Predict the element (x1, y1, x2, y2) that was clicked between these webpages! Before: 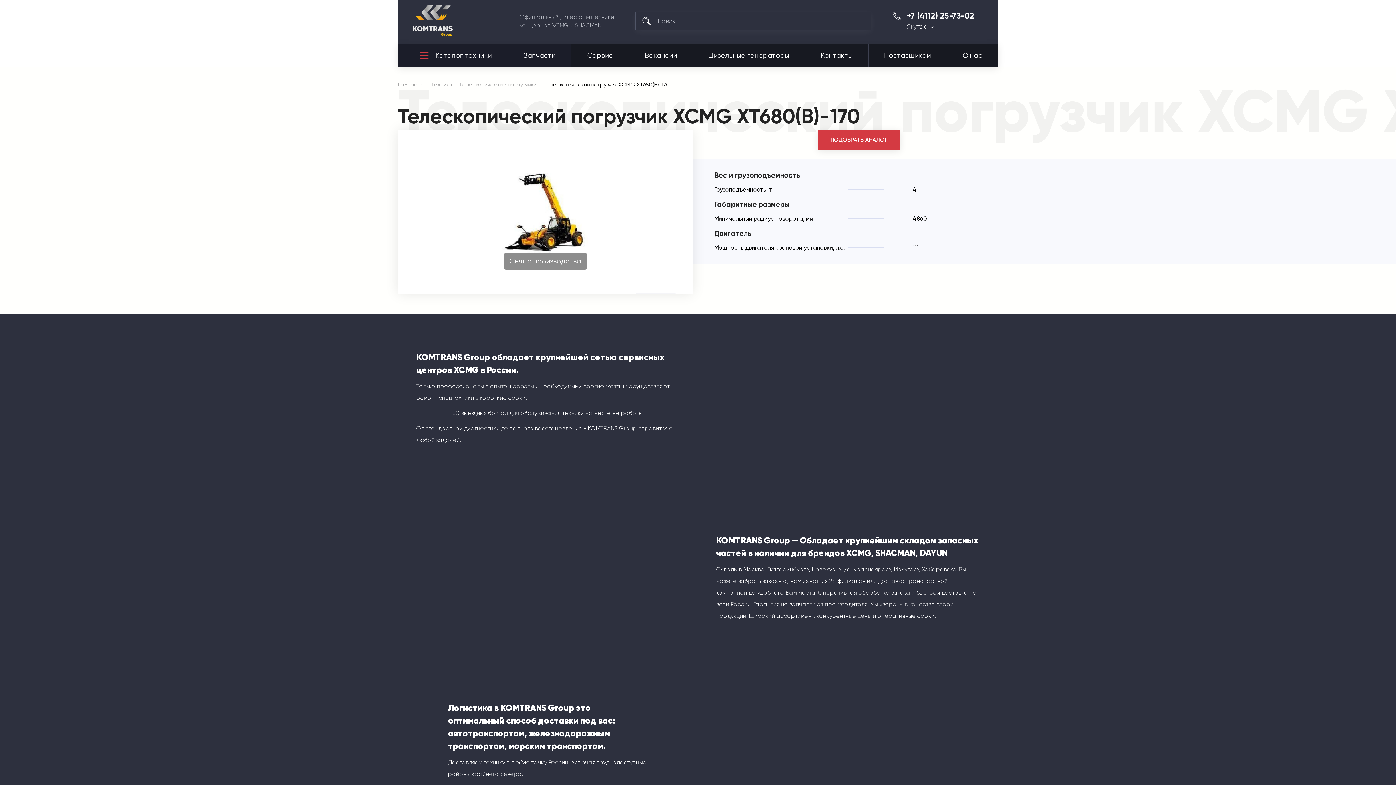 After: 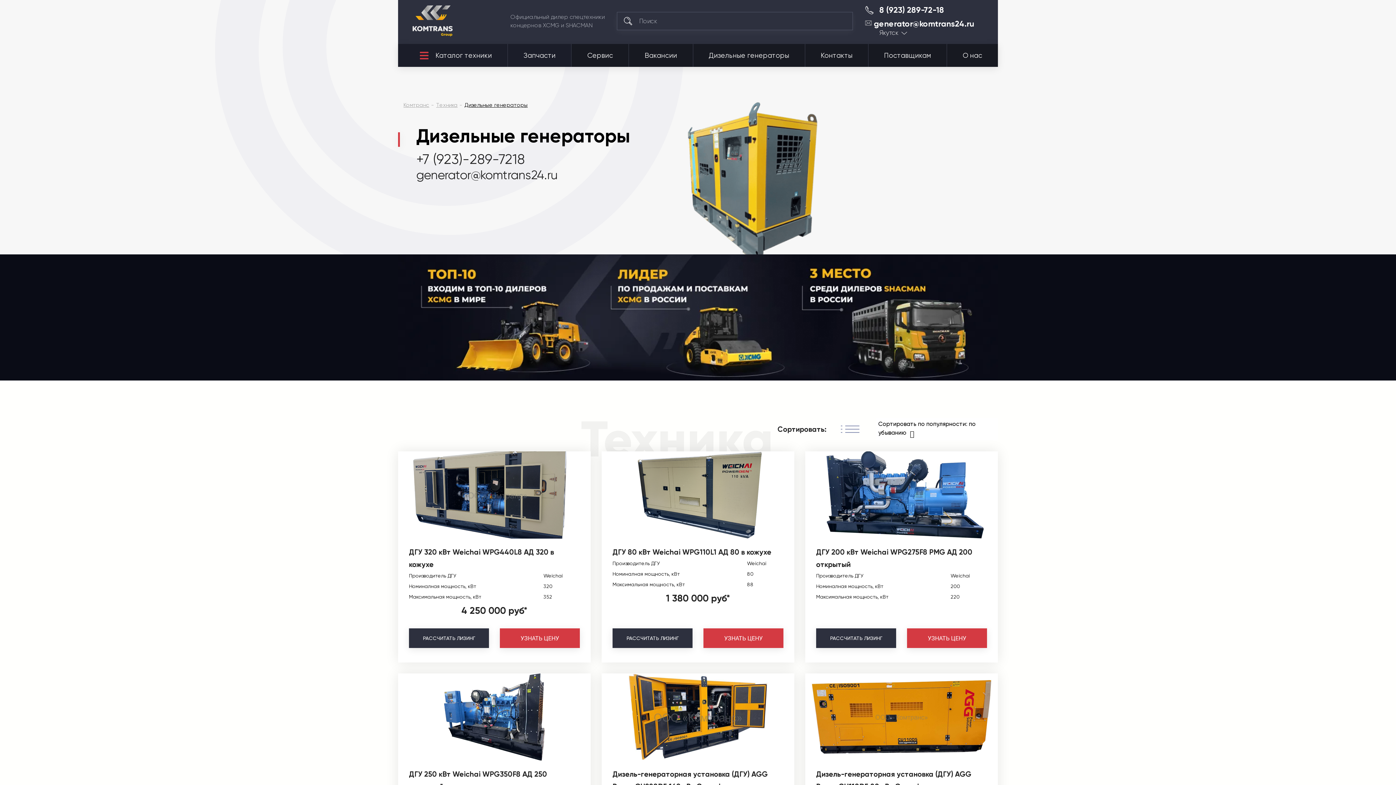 Action: label: Дизельные генераторы bbox: (693, 44, 805, 66)